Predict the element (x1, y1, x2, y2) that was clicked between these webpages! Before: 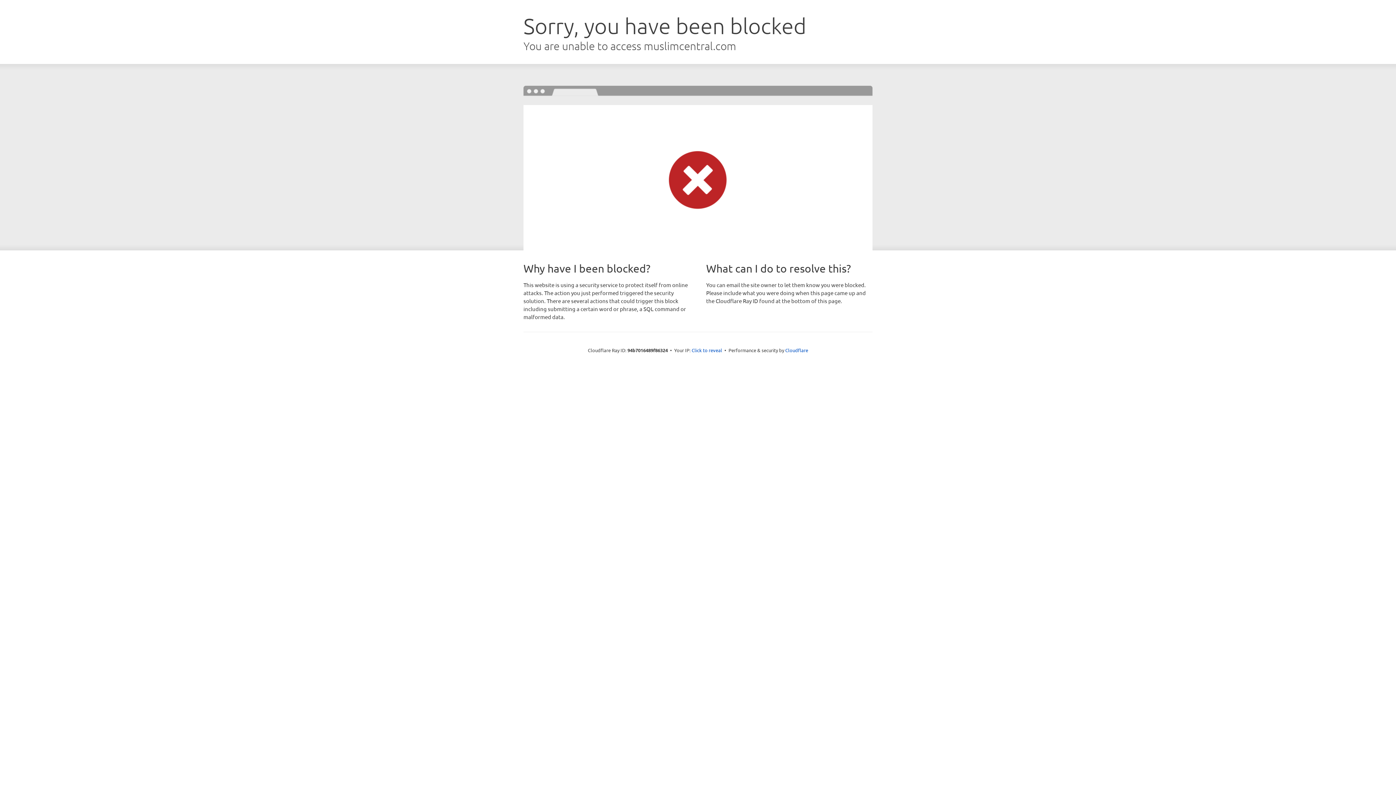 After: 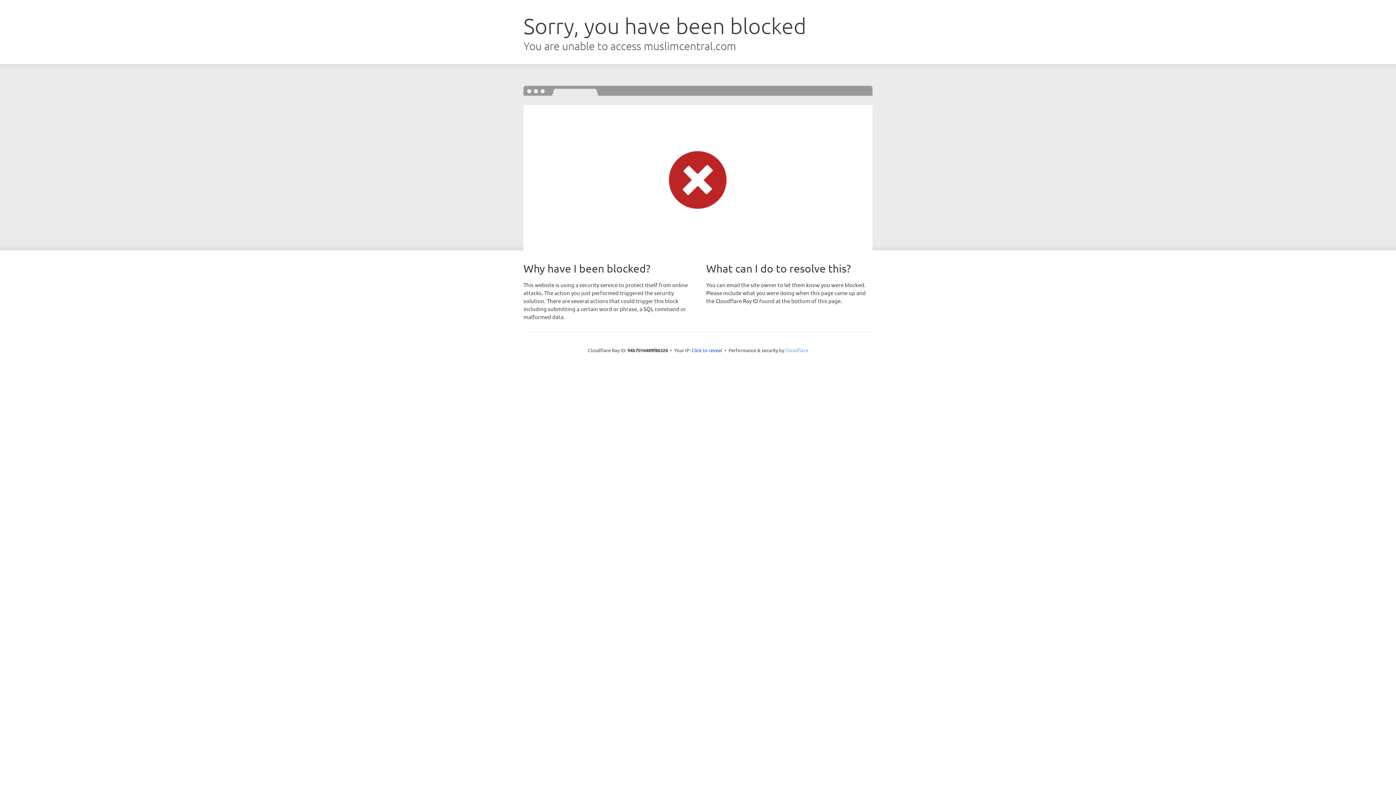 Action: label: Cloudflare bbox: (785, 347, 808, 353)